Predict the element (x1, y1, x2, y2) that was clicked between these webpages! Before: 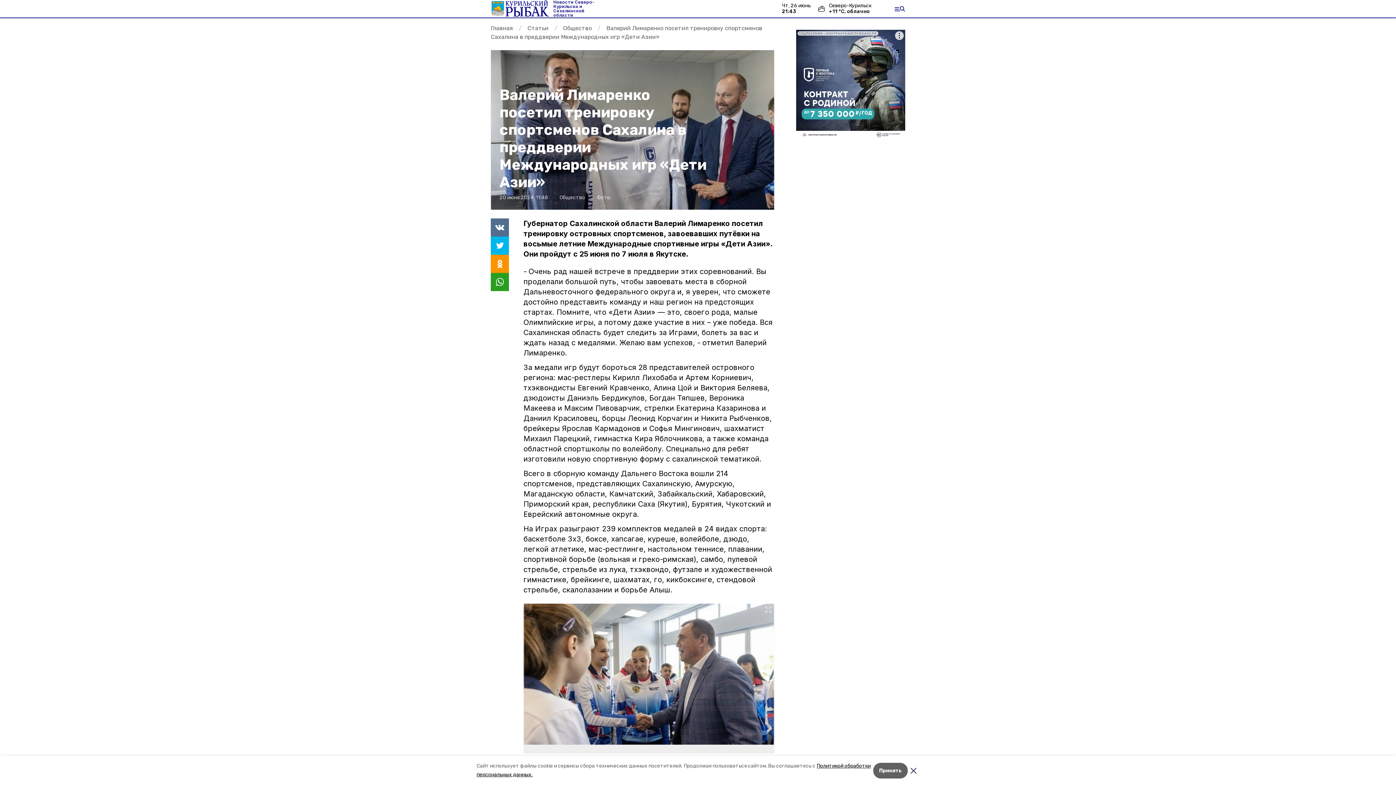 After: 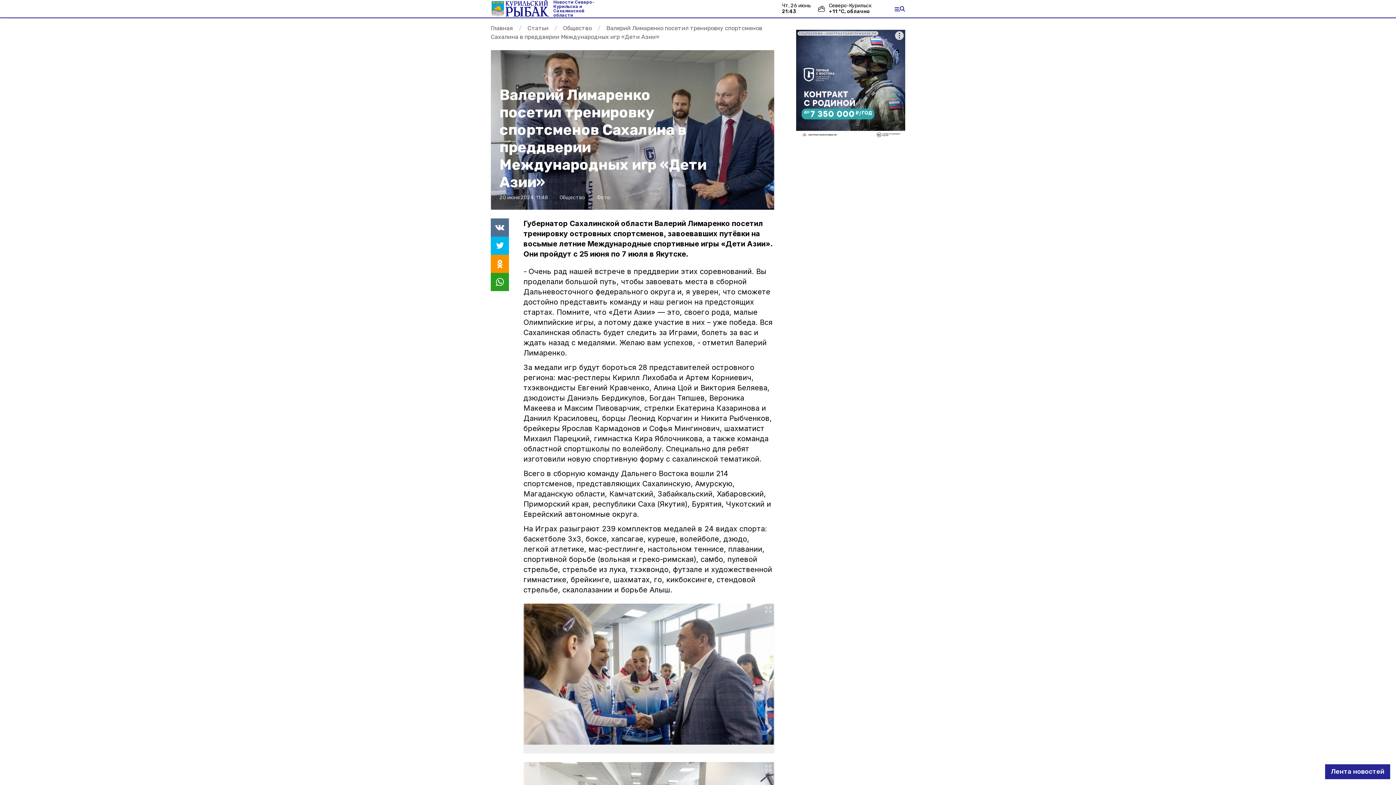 Action: bbox: (908, 764, 919, 776)